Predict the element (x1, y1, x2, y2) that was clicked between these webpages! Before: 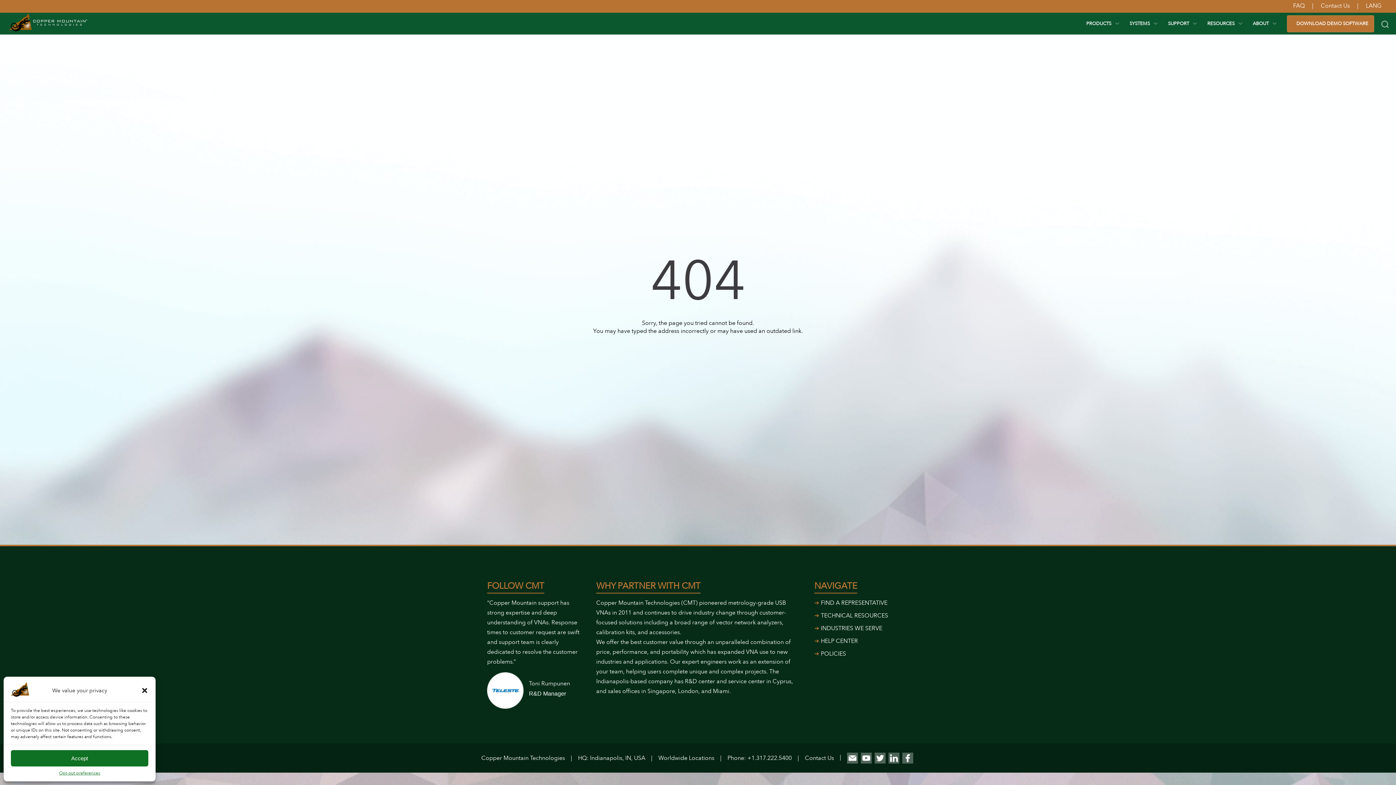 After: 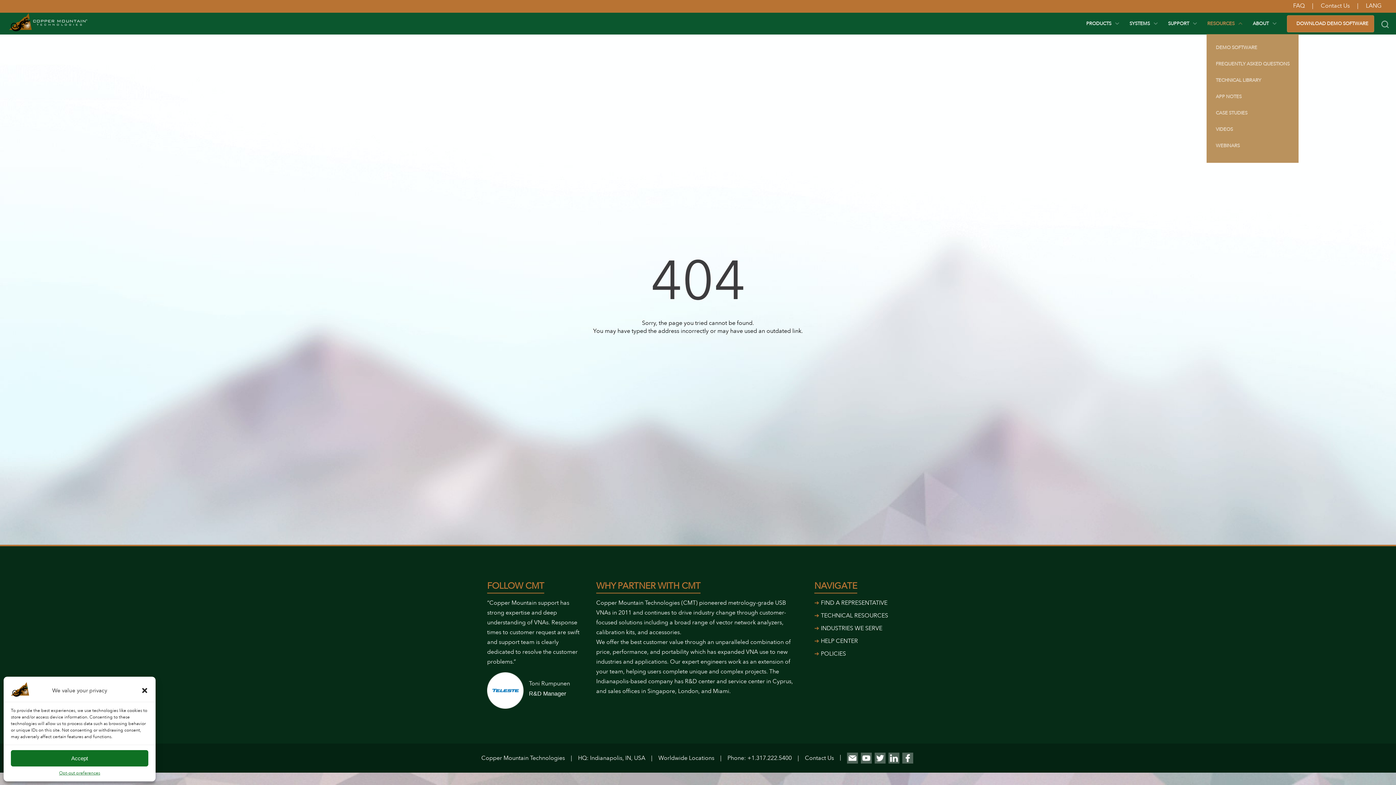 Action: label: RESOURCES bbox: (1207, 18, 1234, 28)